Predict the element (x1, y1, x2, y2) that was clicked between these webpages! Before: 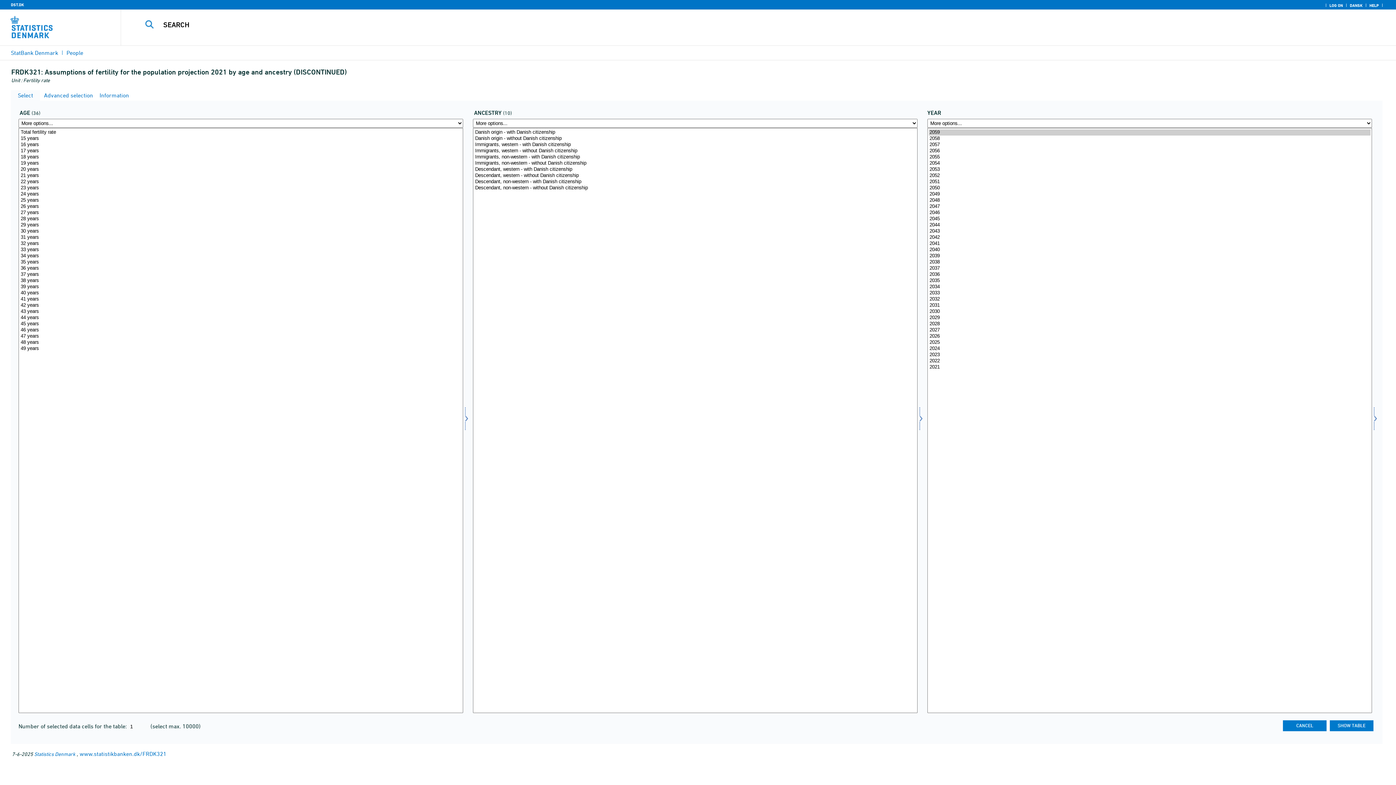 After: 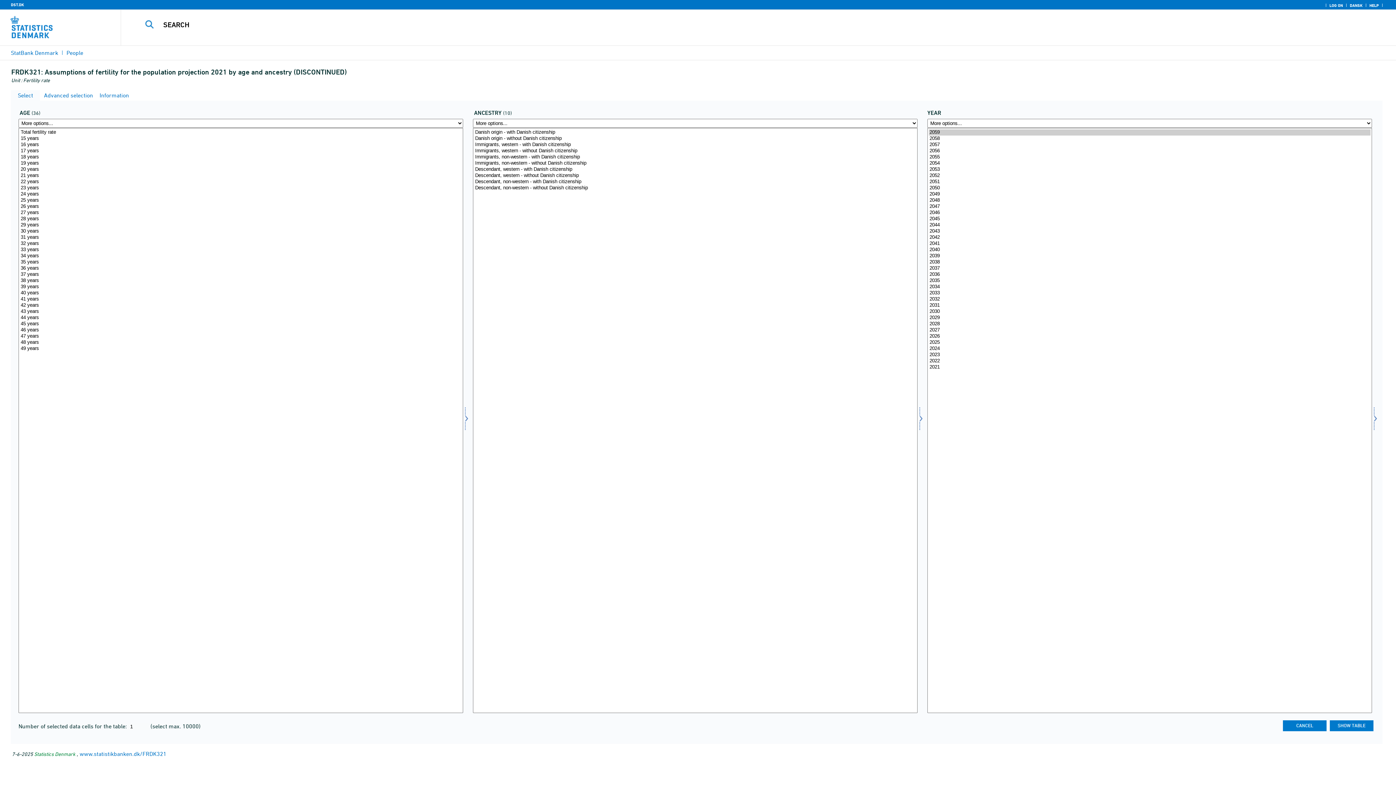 Action: label: Statistics Denmark bbox: (34, 751, 75, 757)